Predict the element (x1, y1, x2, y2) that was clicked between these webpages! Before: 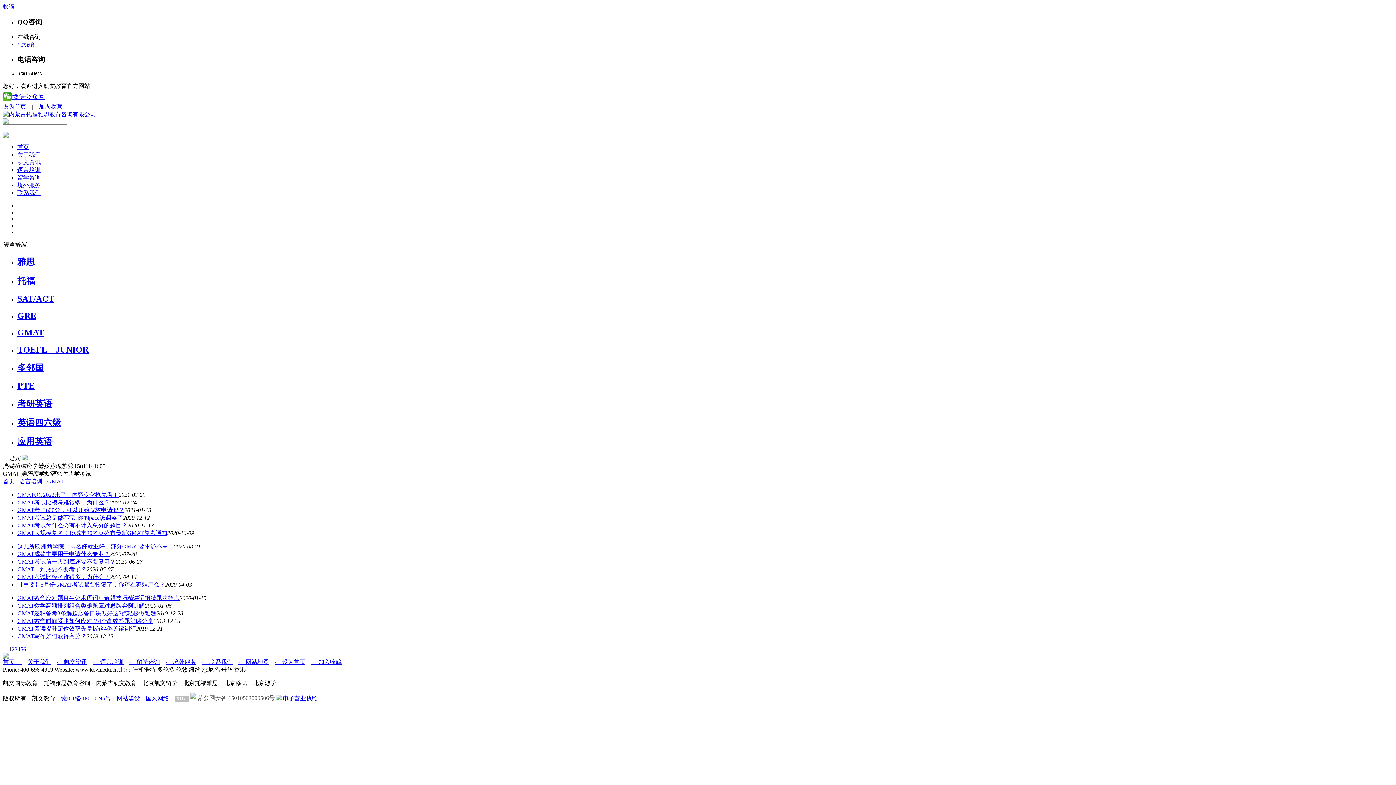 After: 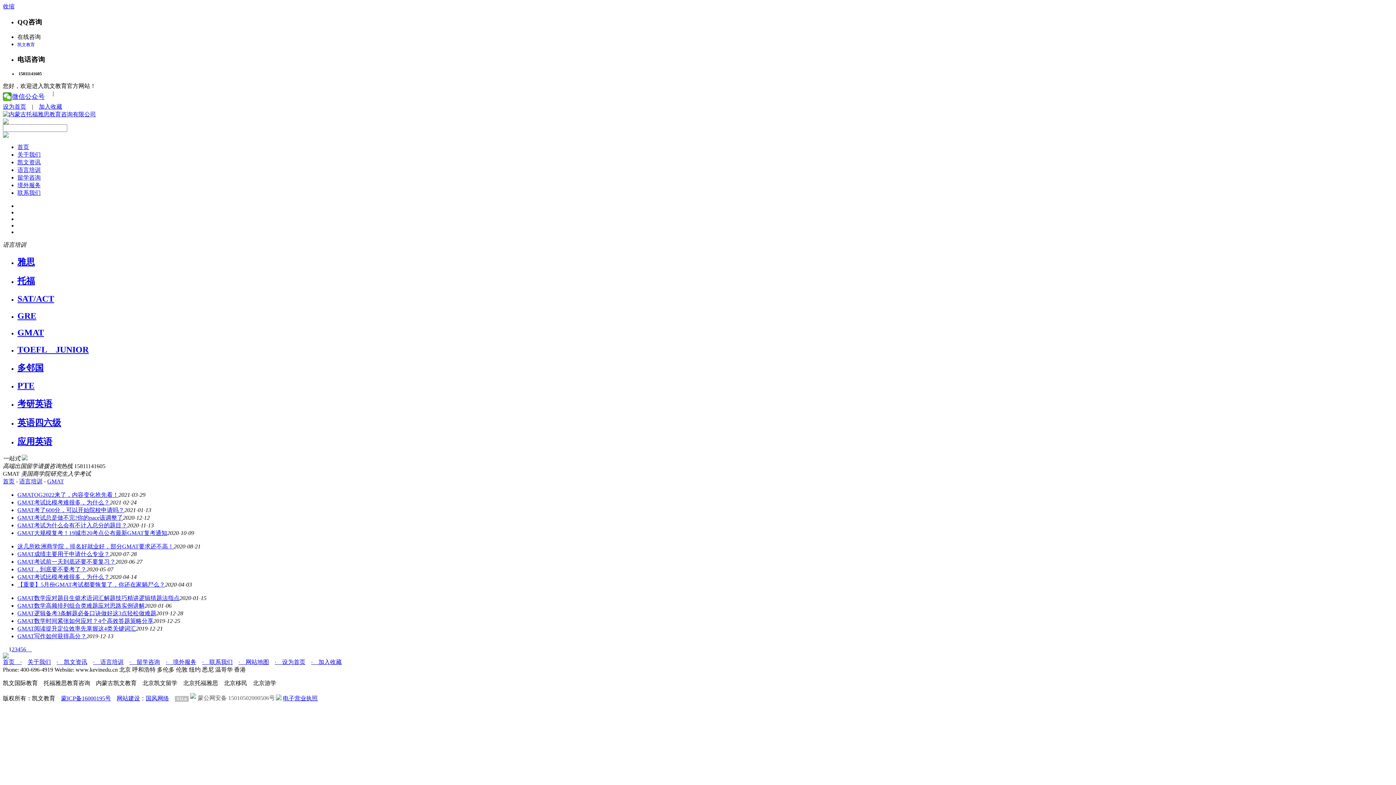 Action: bbox: (17, 581, 165, 587) label: 【重要】5月份GMAT考试都要恢复了，你还在家躺尸么？